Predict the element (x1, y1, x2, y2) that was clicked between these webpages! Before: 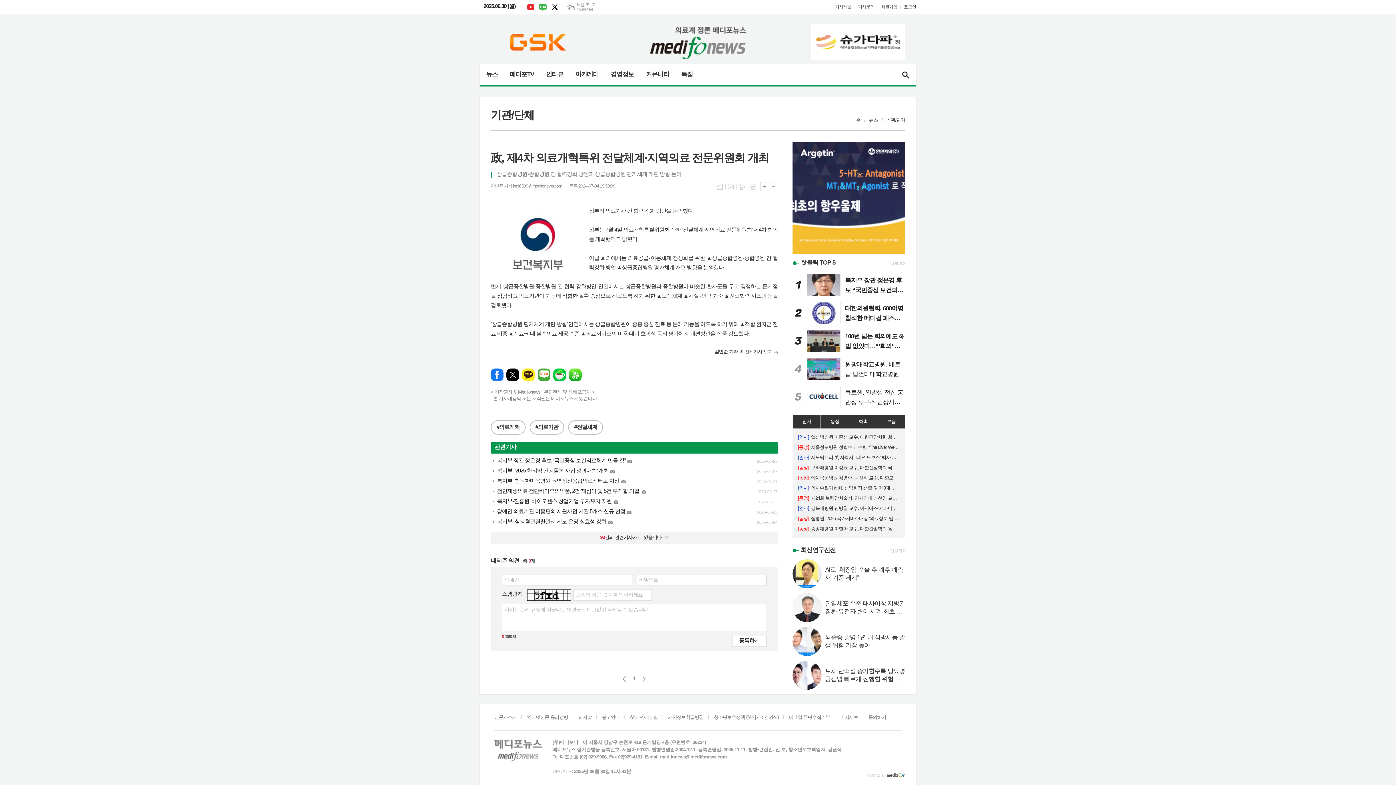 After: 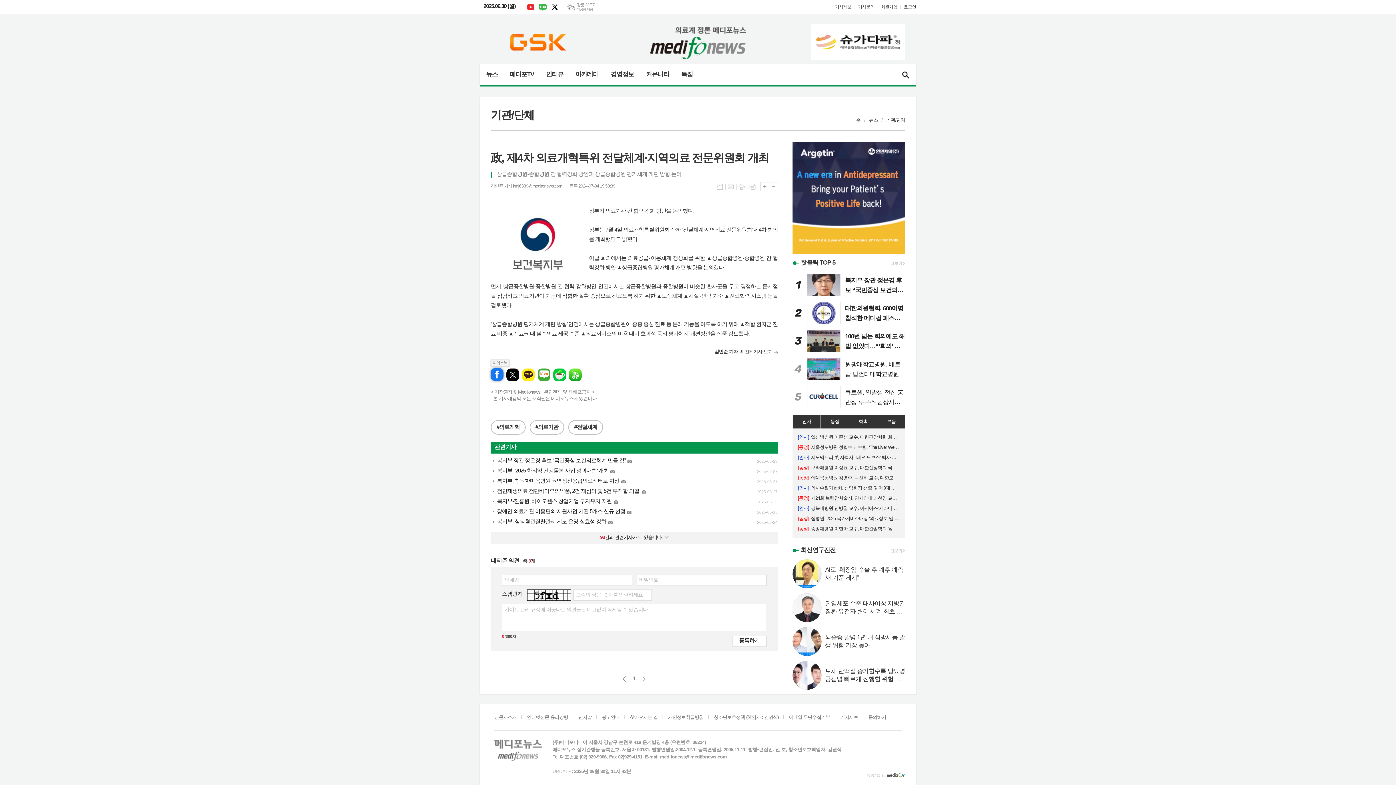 Action: bbox: (490, 368, 503, 381) label: 페이스북